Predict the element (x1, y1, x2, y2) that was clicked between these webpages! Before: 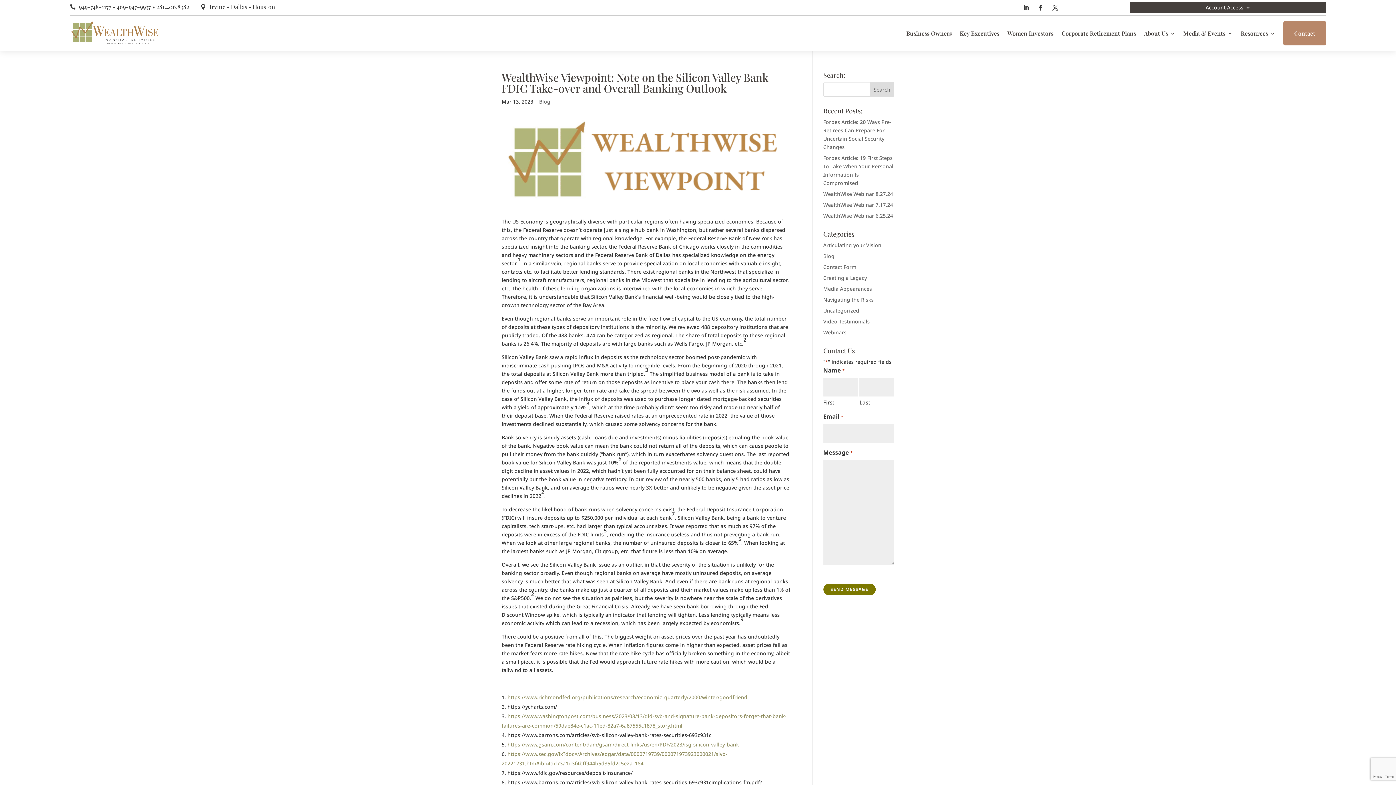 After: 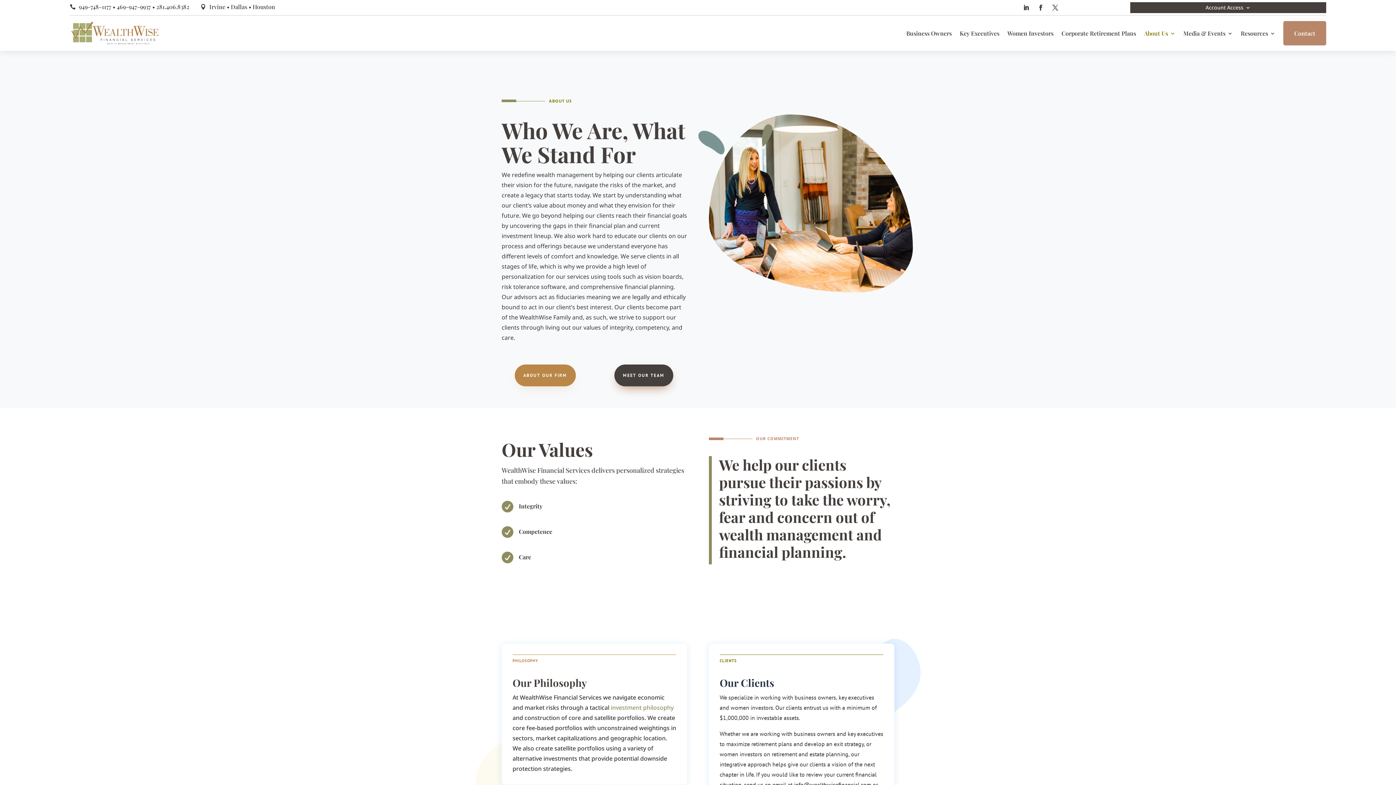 Action: bbox: (1144, 15, 1175, 51) label: About Us